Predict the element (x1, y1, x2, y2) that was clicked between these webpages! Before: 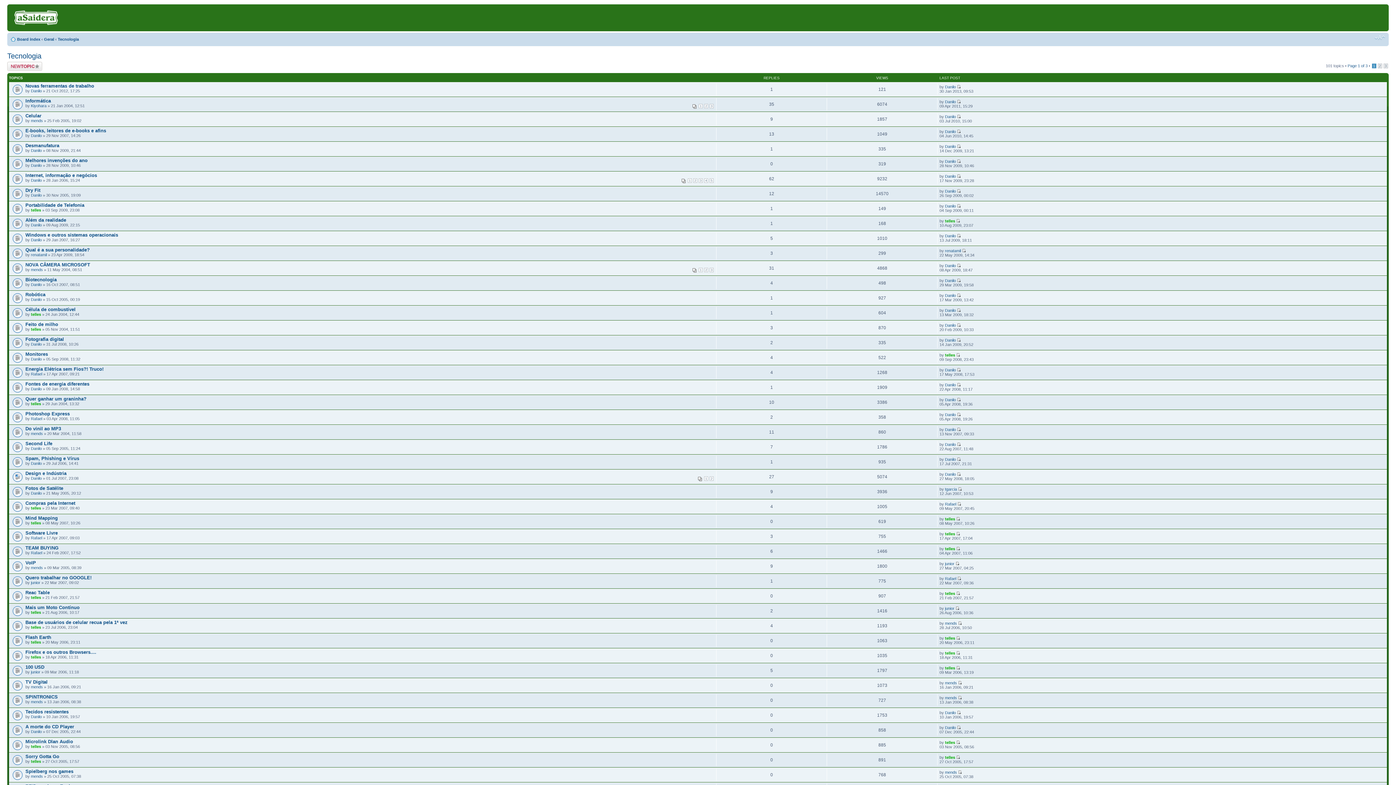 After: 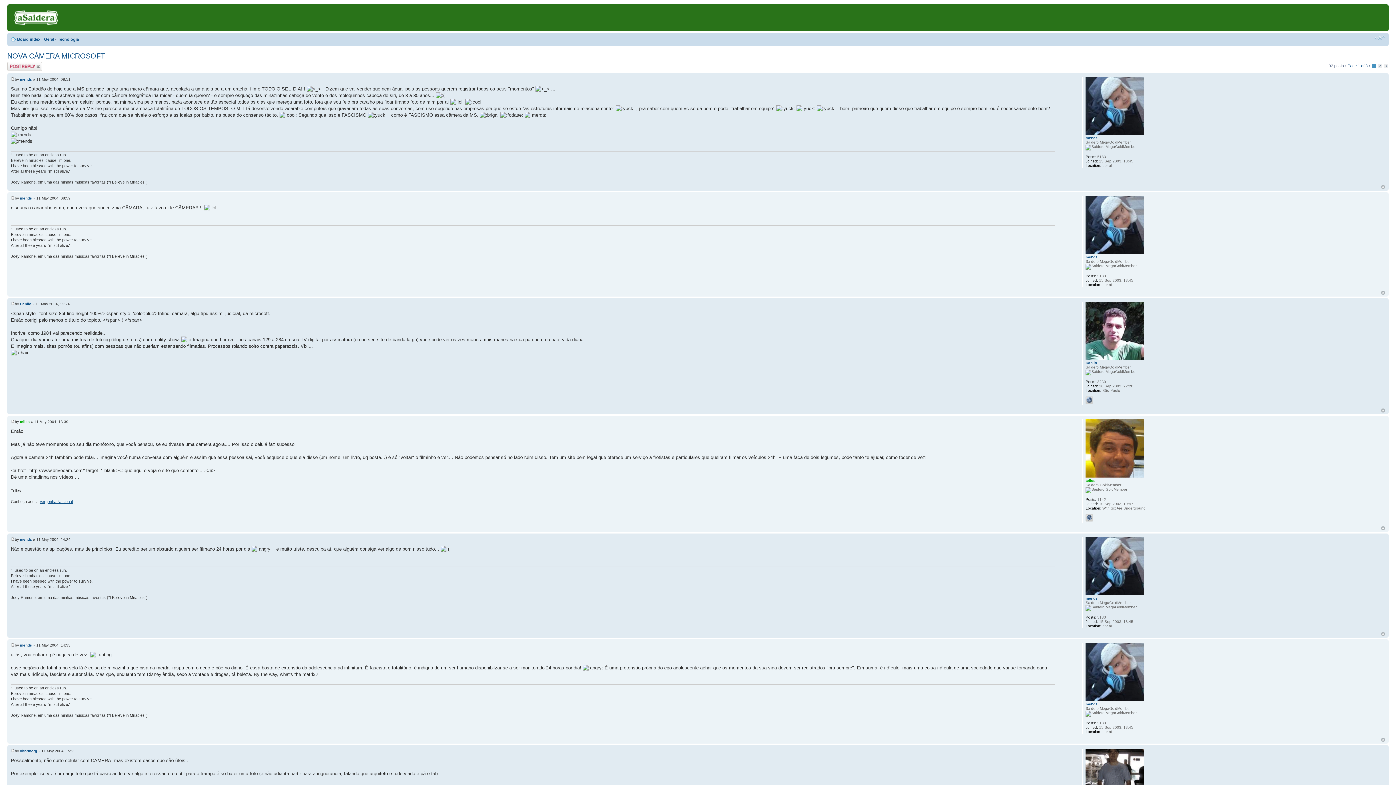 Action: label: 1 bbox: (698, 268, 702, 272)